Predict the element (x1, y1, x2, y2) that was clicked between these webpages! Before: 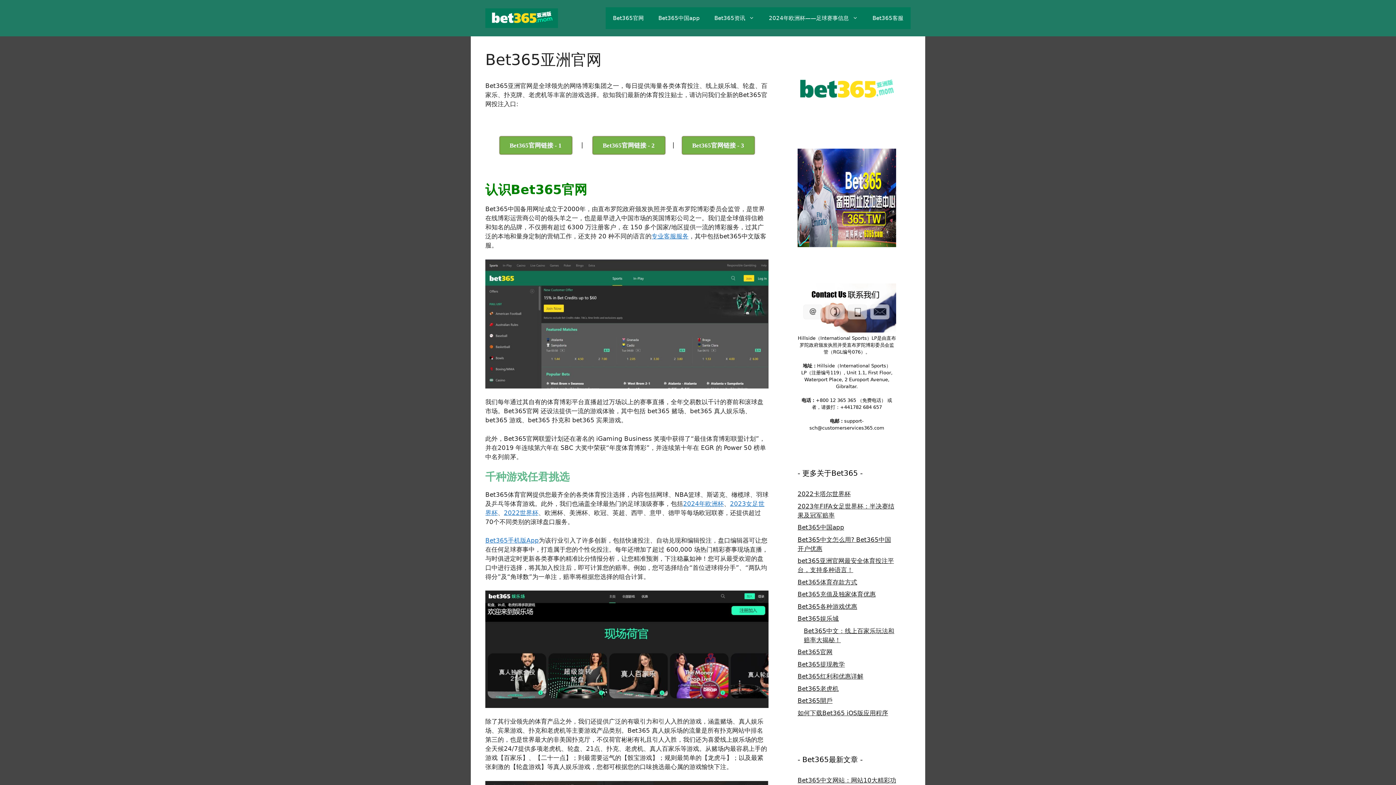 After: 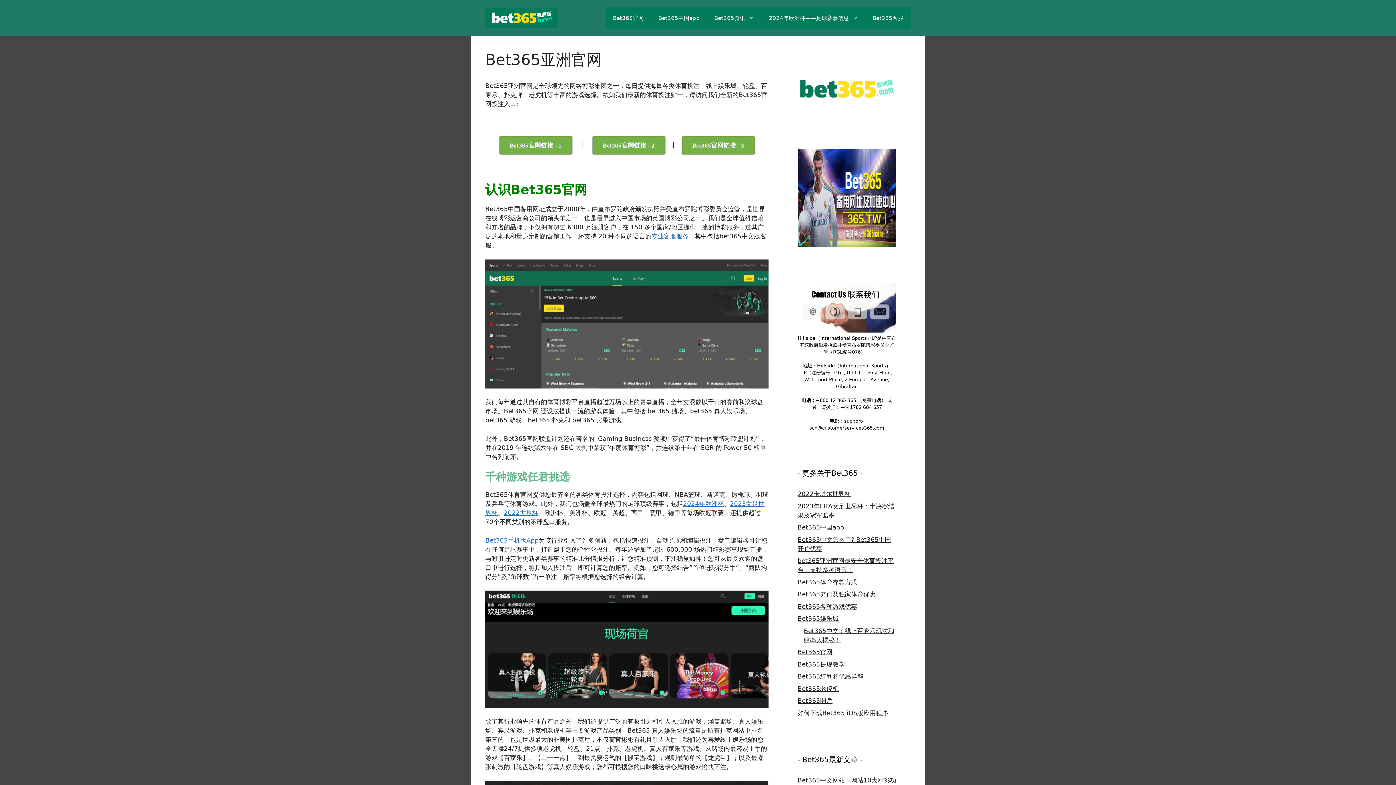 Action: bbox: (797, 648, 832, 656) label: Bet365官网